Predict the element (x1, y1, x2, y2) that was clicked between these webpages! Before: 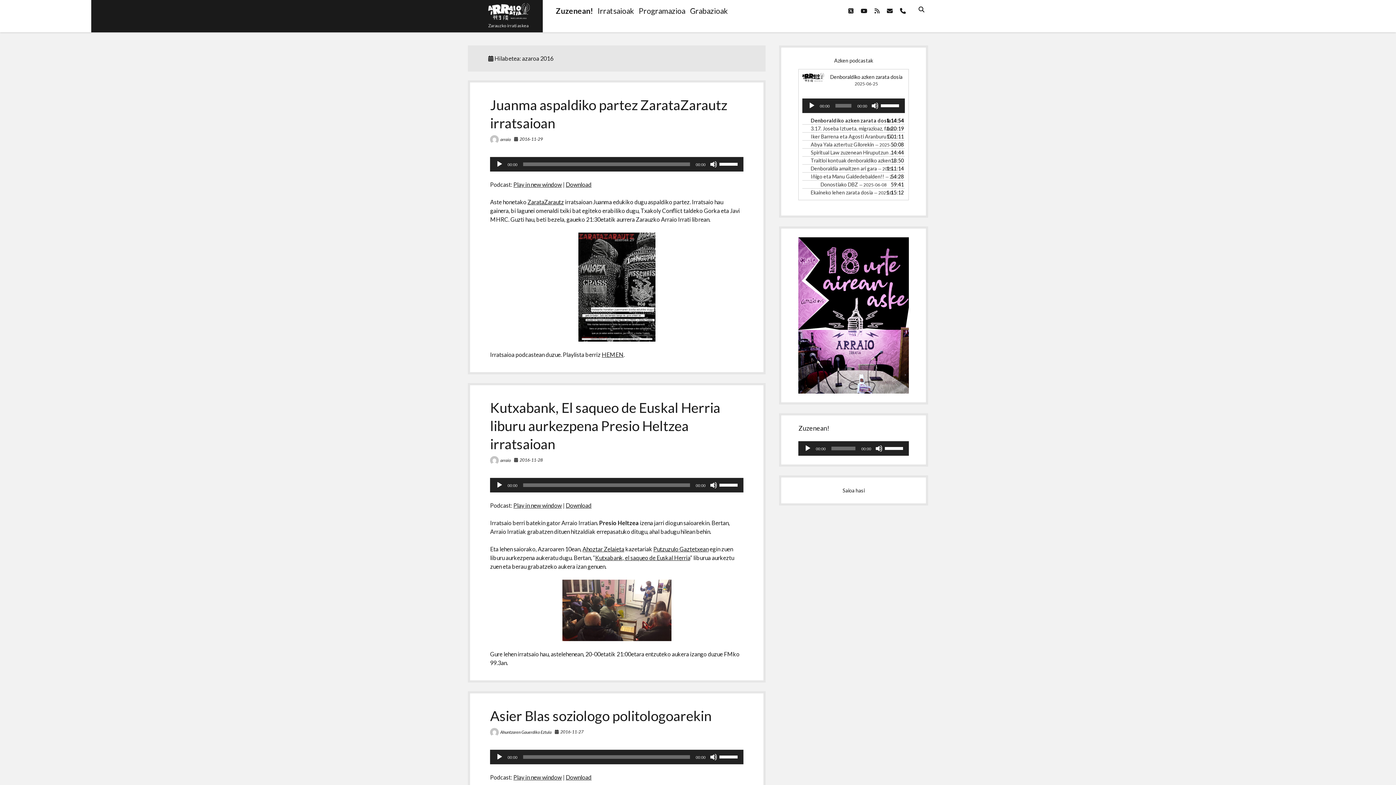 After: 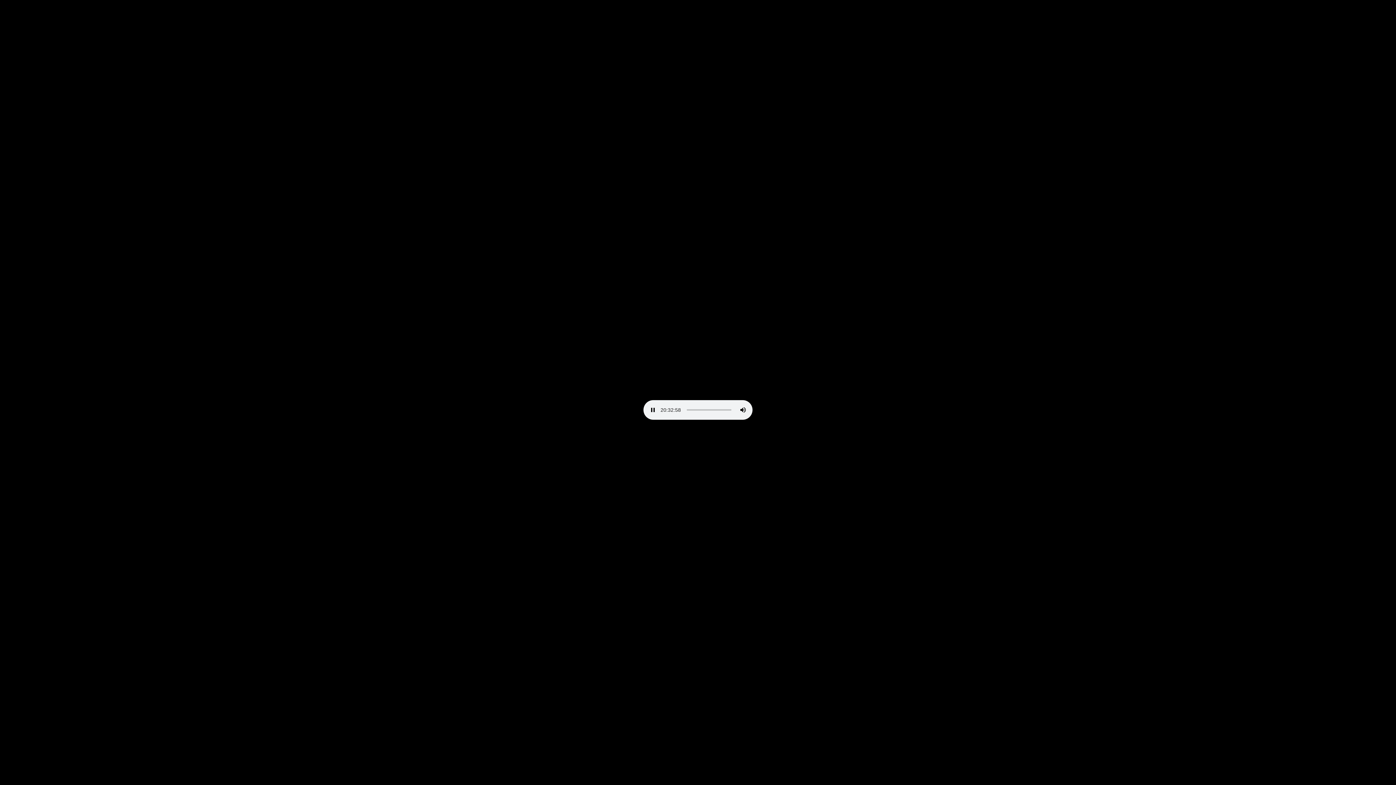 Action: label: Zuzenean! bbox: (556, 5, 593, 16)